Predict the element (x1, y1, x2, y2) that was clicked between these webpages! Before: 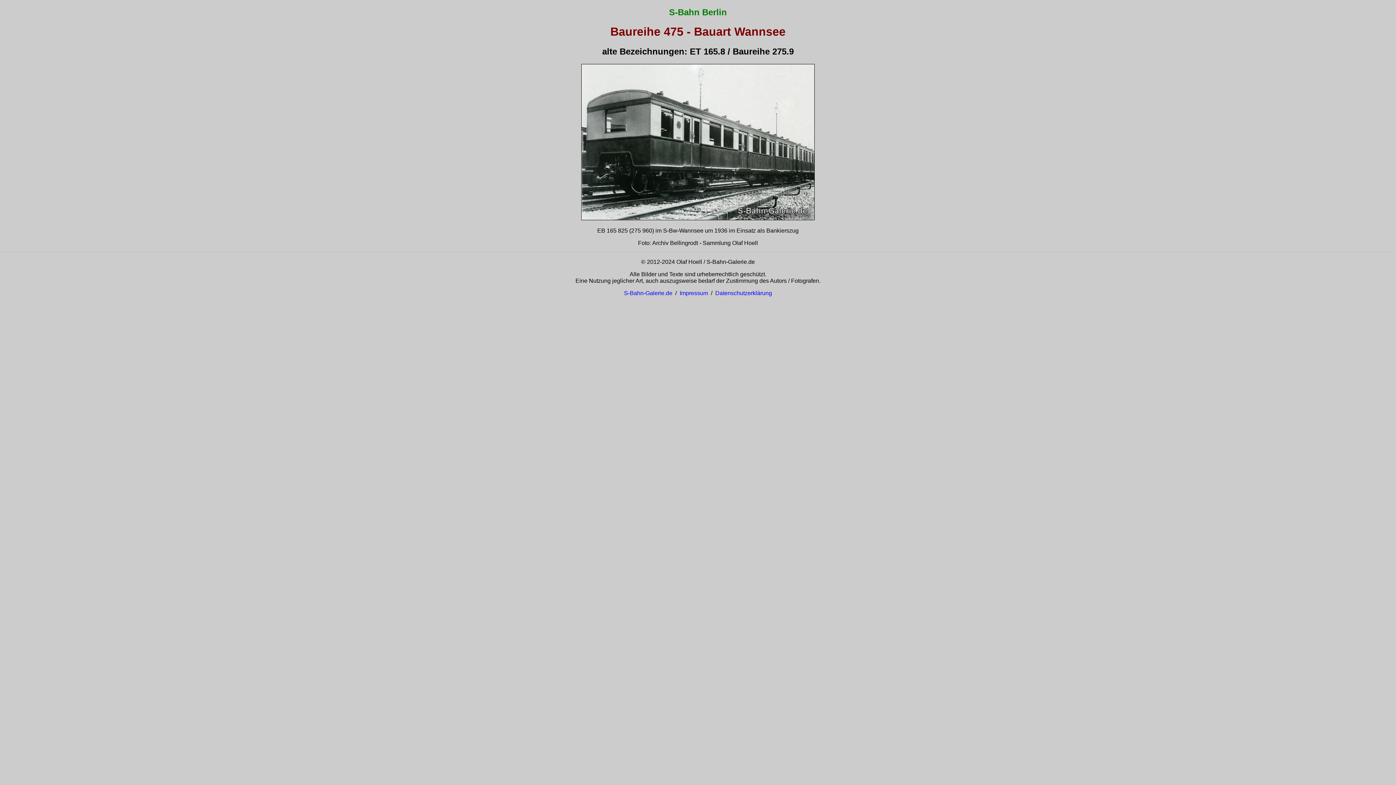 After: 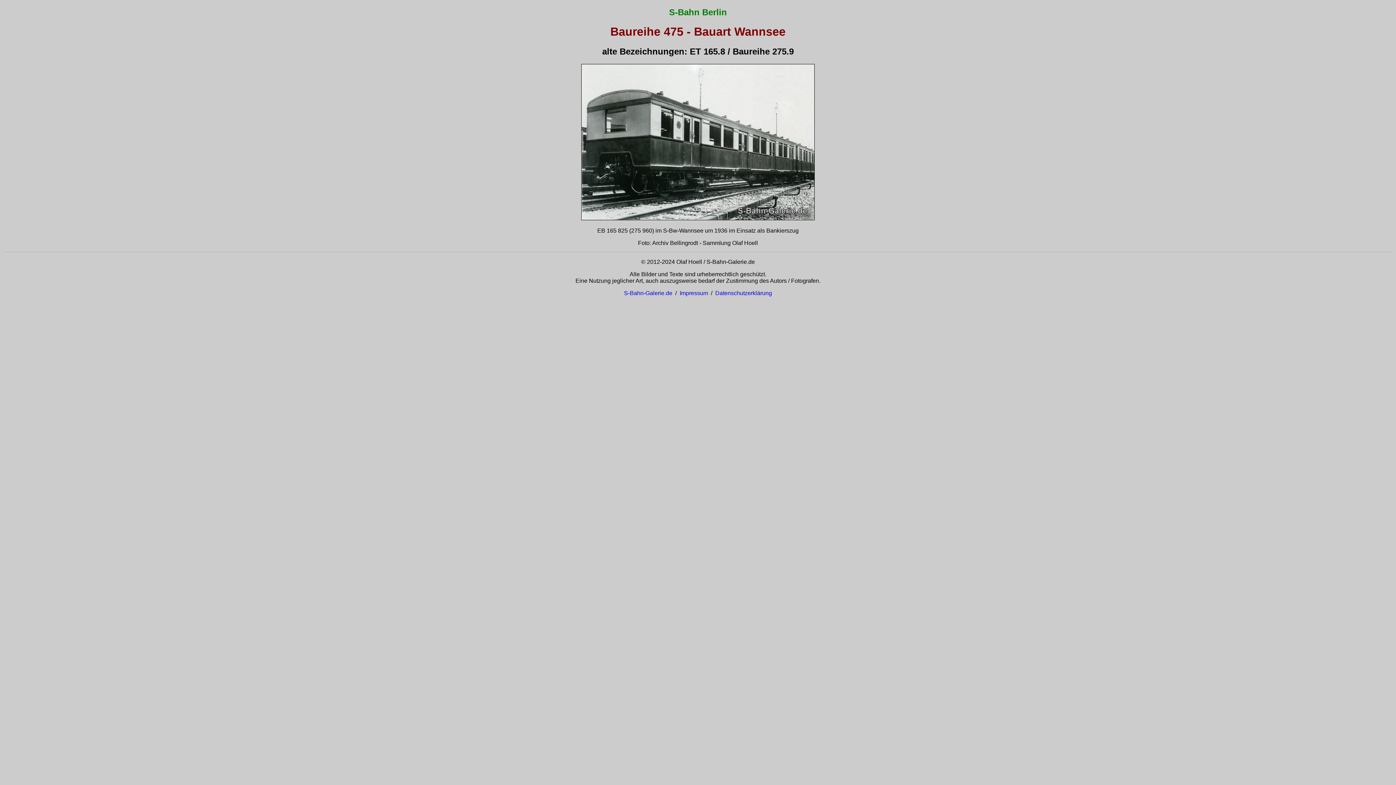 Action: label: Datenschutzerklärung bbox: (715, 290, 772, 296)